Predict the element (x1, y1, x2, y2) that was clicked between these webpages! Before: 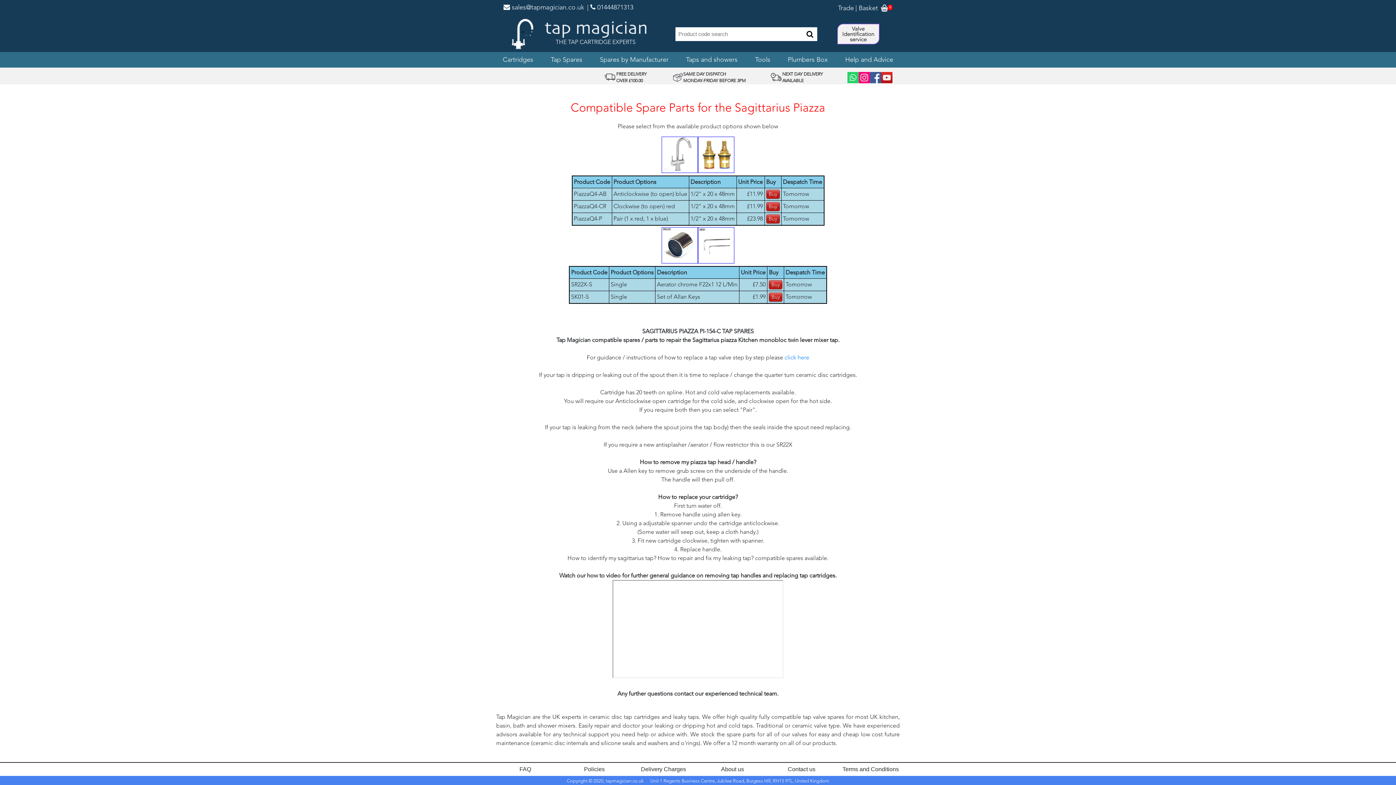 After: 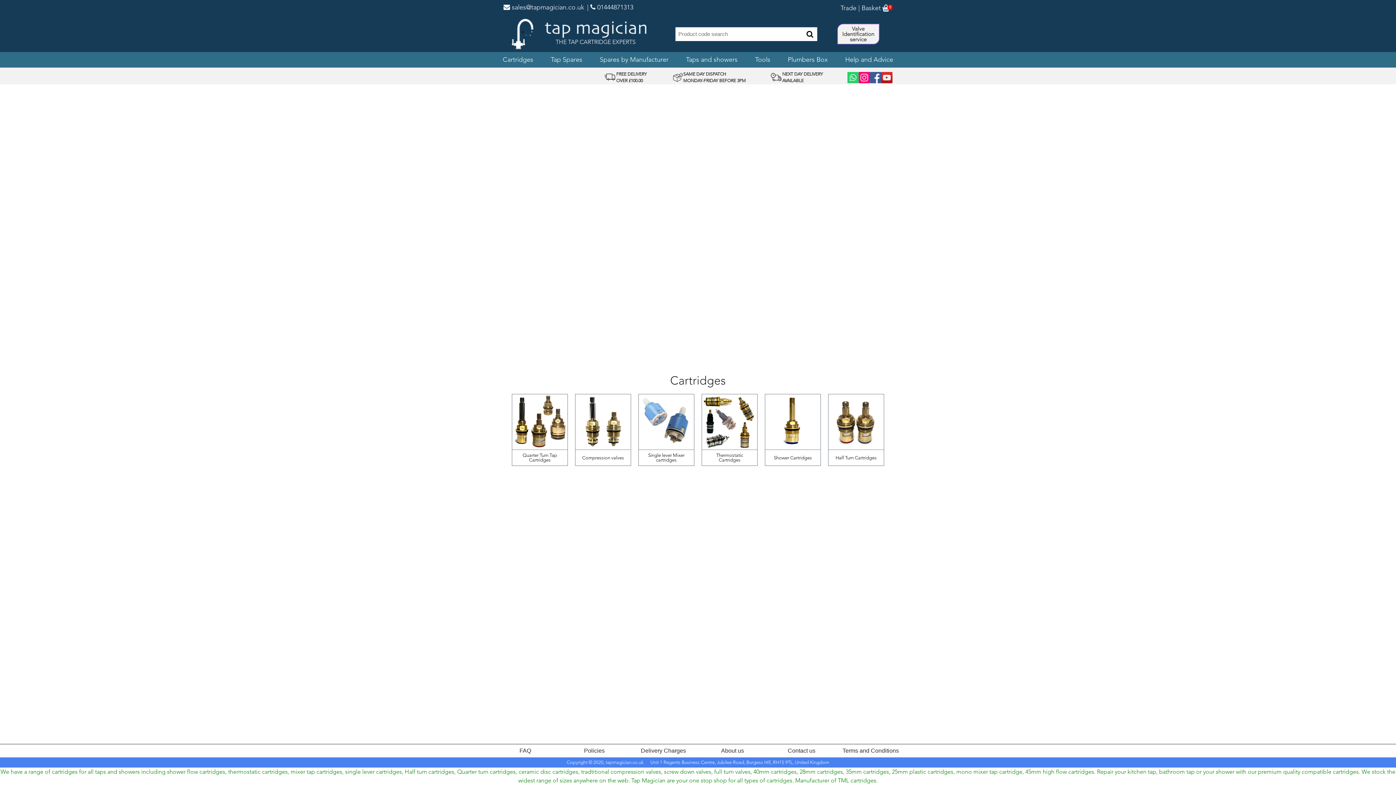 Action: bbox: (500, 52, 536, 67) label: Cartridges